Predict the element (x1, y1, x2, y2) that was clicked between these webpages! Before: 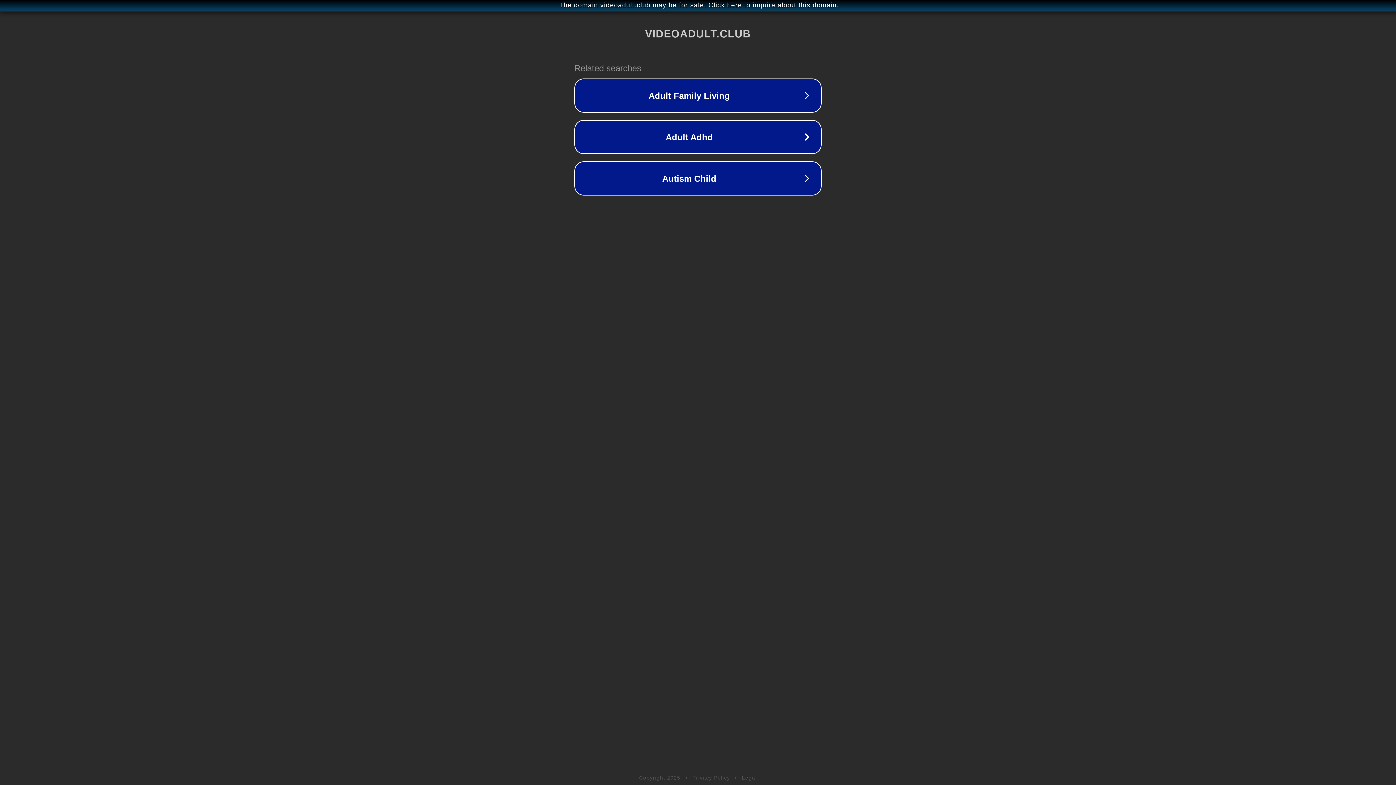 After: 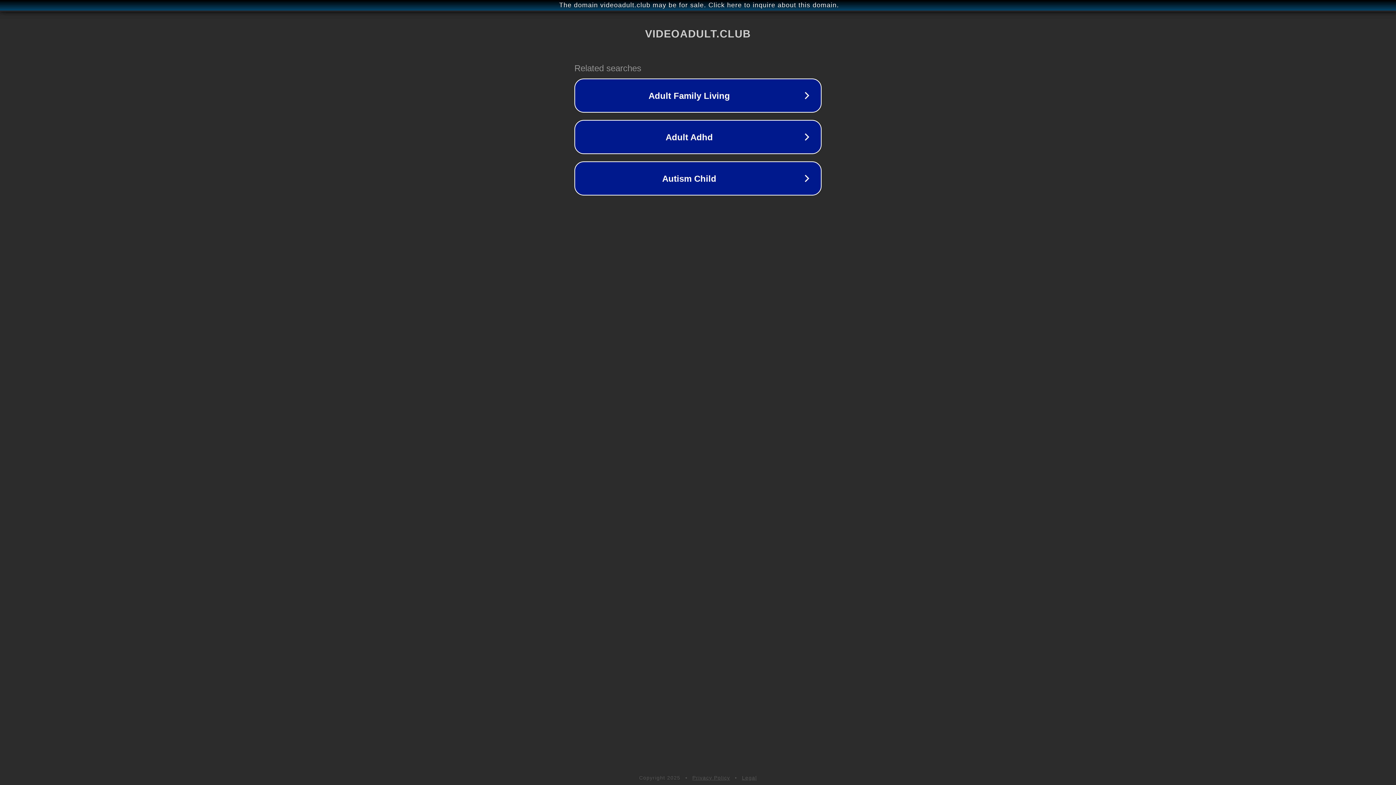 Action: bbox: (742, 775, 757, 781) label: Legal